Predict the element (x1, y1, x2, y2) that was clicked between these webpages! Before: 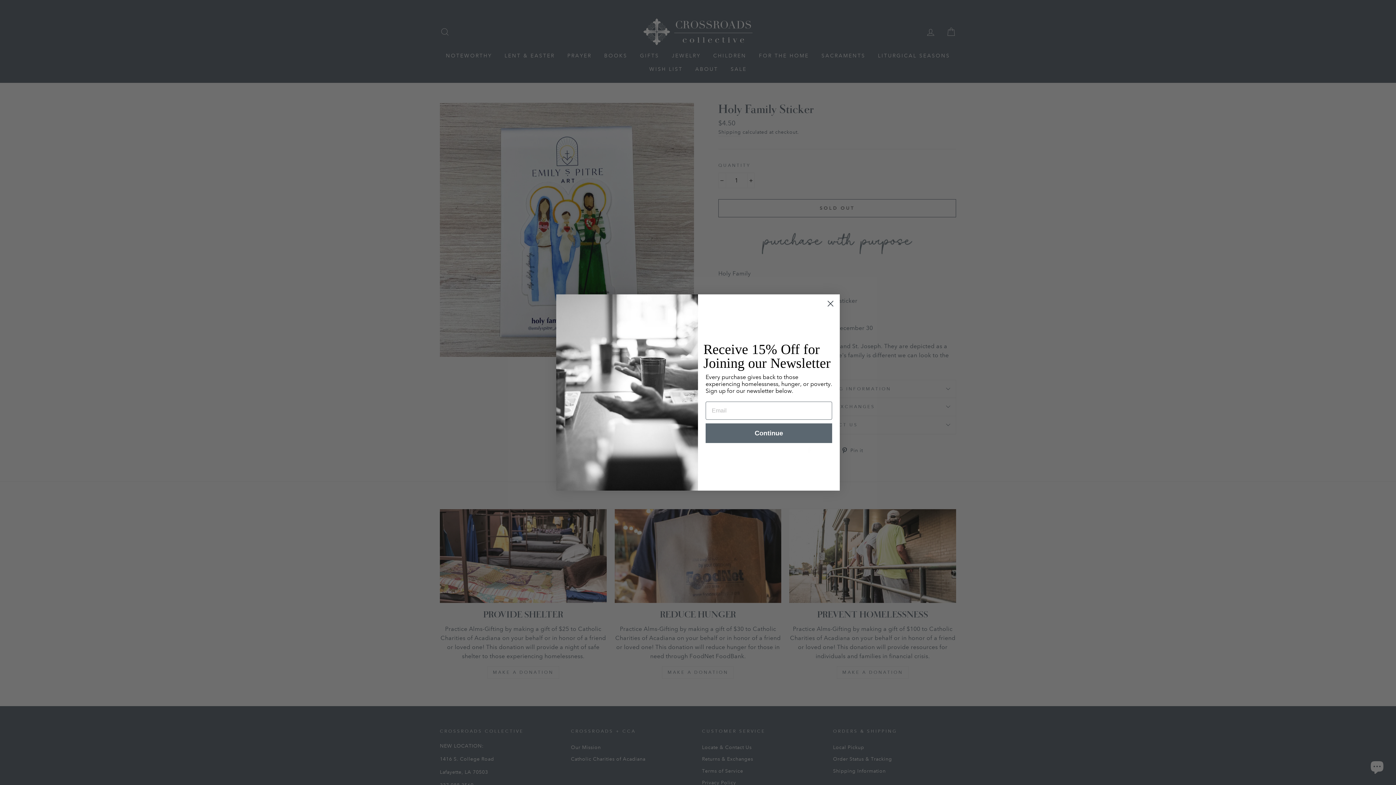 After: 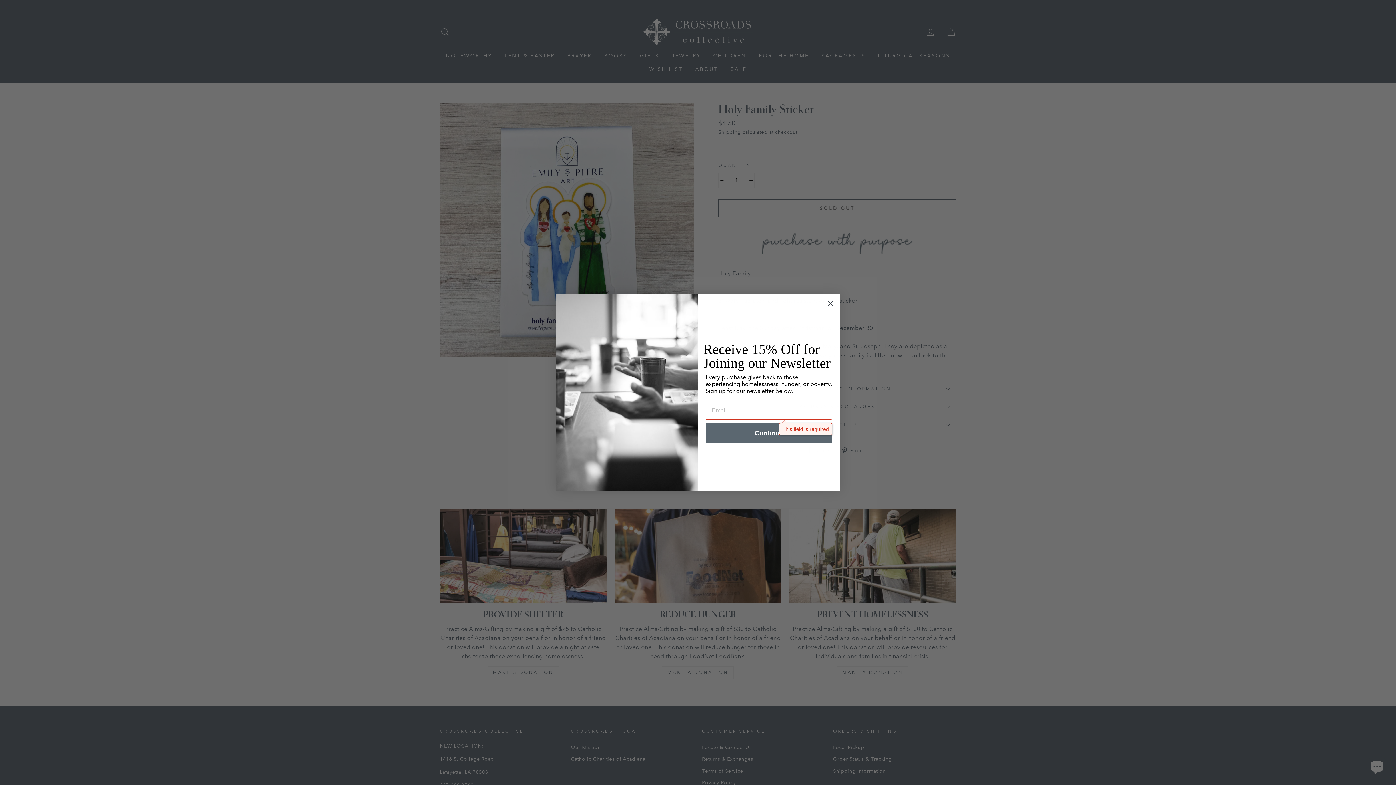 Action: label: Continue bbox: (705, 423, 832, 443)